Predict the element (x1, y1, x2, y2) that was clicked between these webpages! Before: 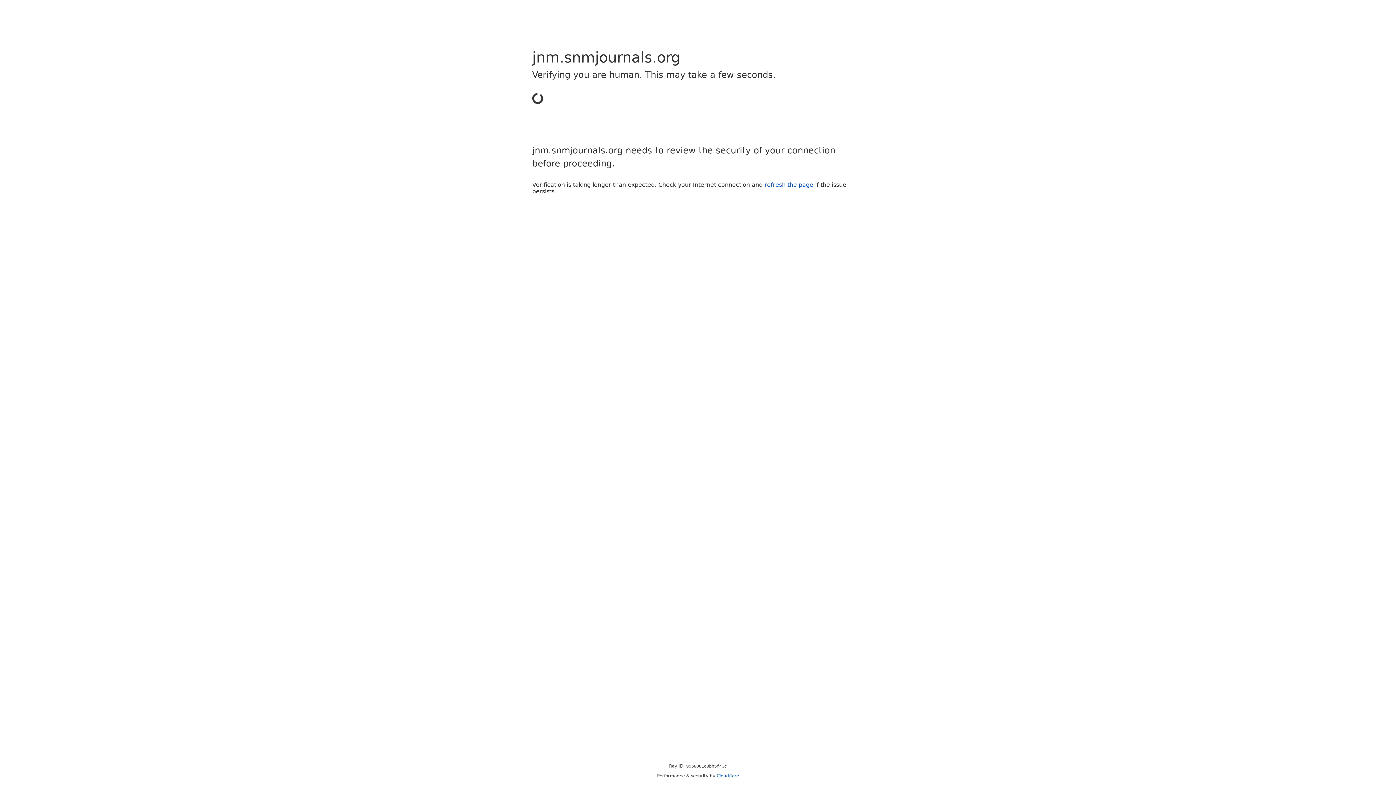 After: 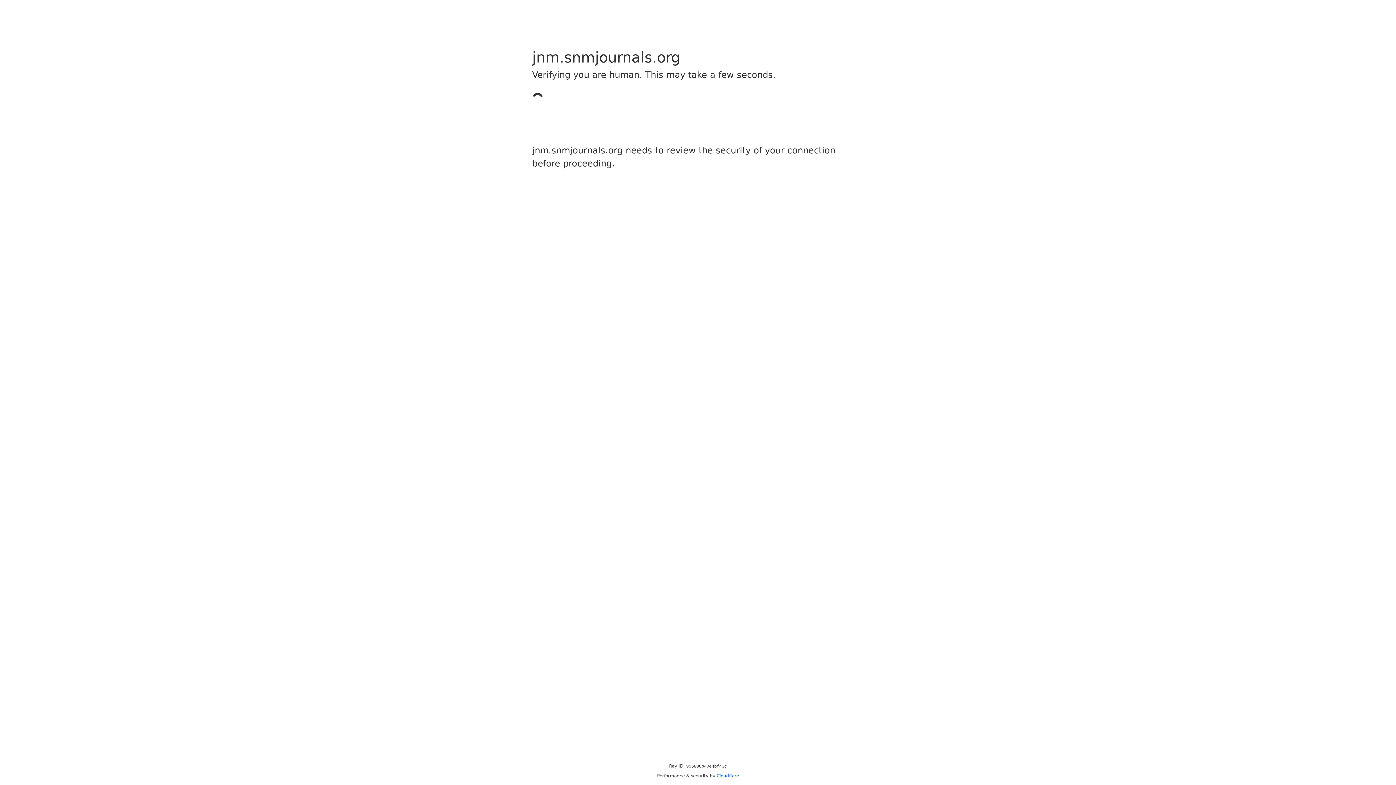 Action: bbox: (716, 773, 739, 778) label: Cloudflare